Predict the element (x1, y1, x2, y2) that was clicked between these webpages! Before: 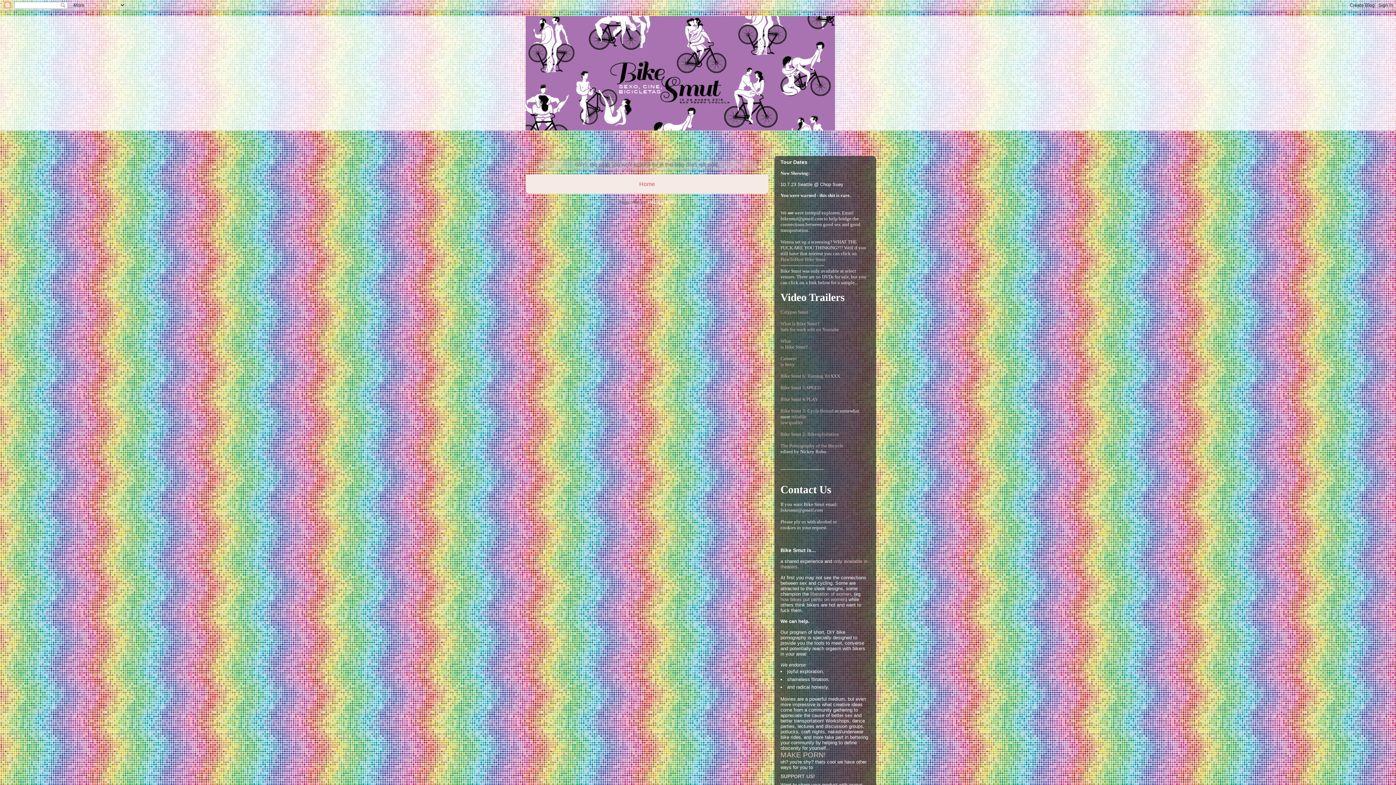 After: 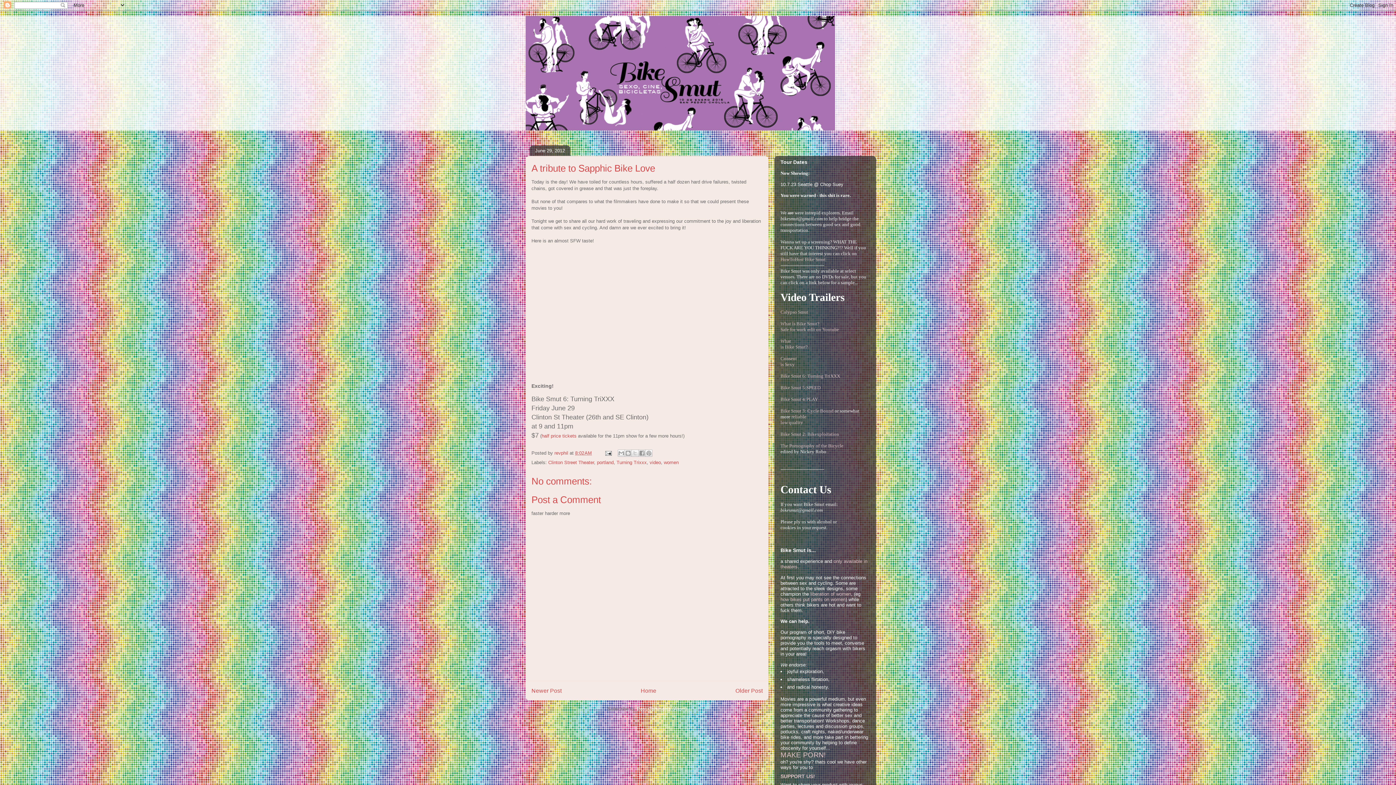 Action: bbox: (780, 373, 840, 379) label: Bike Smut 6: Turning TriXXX